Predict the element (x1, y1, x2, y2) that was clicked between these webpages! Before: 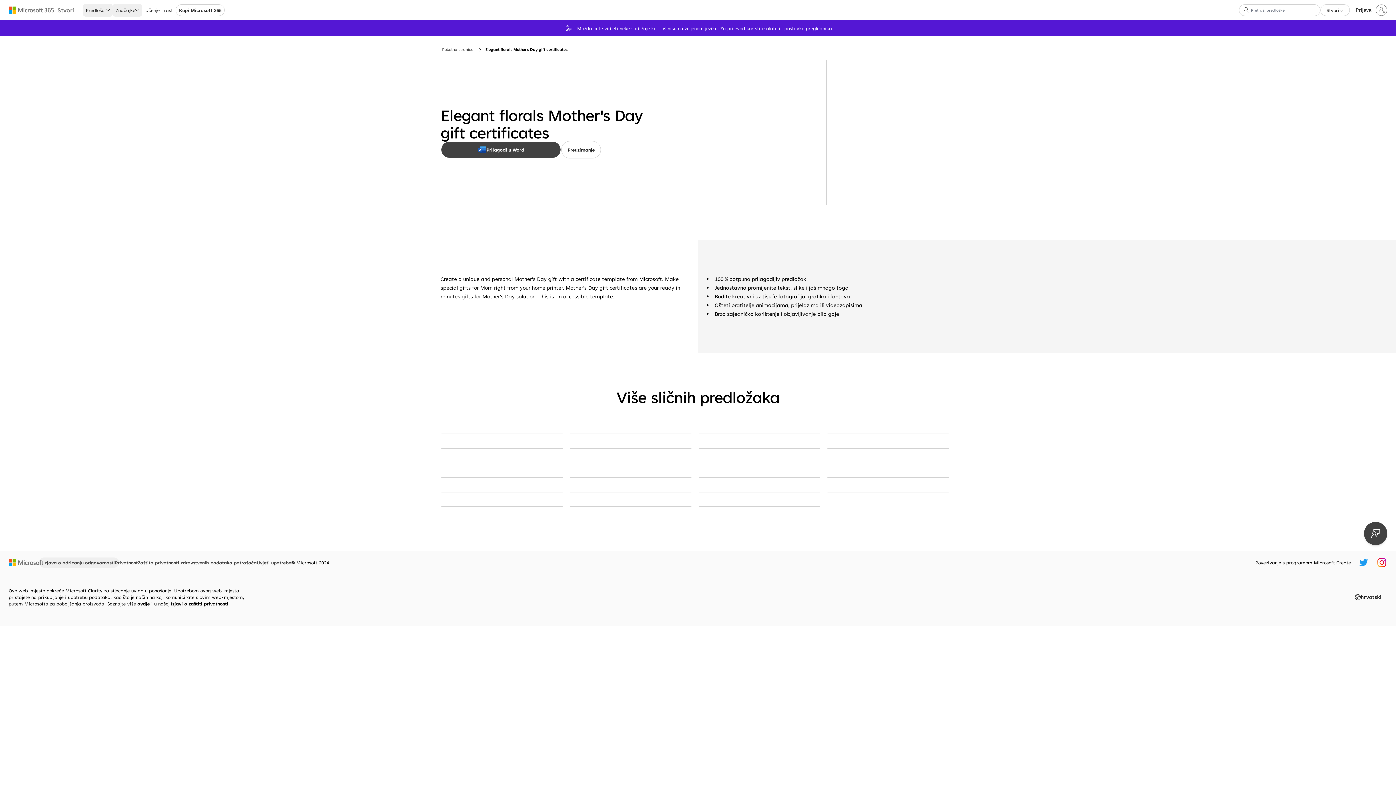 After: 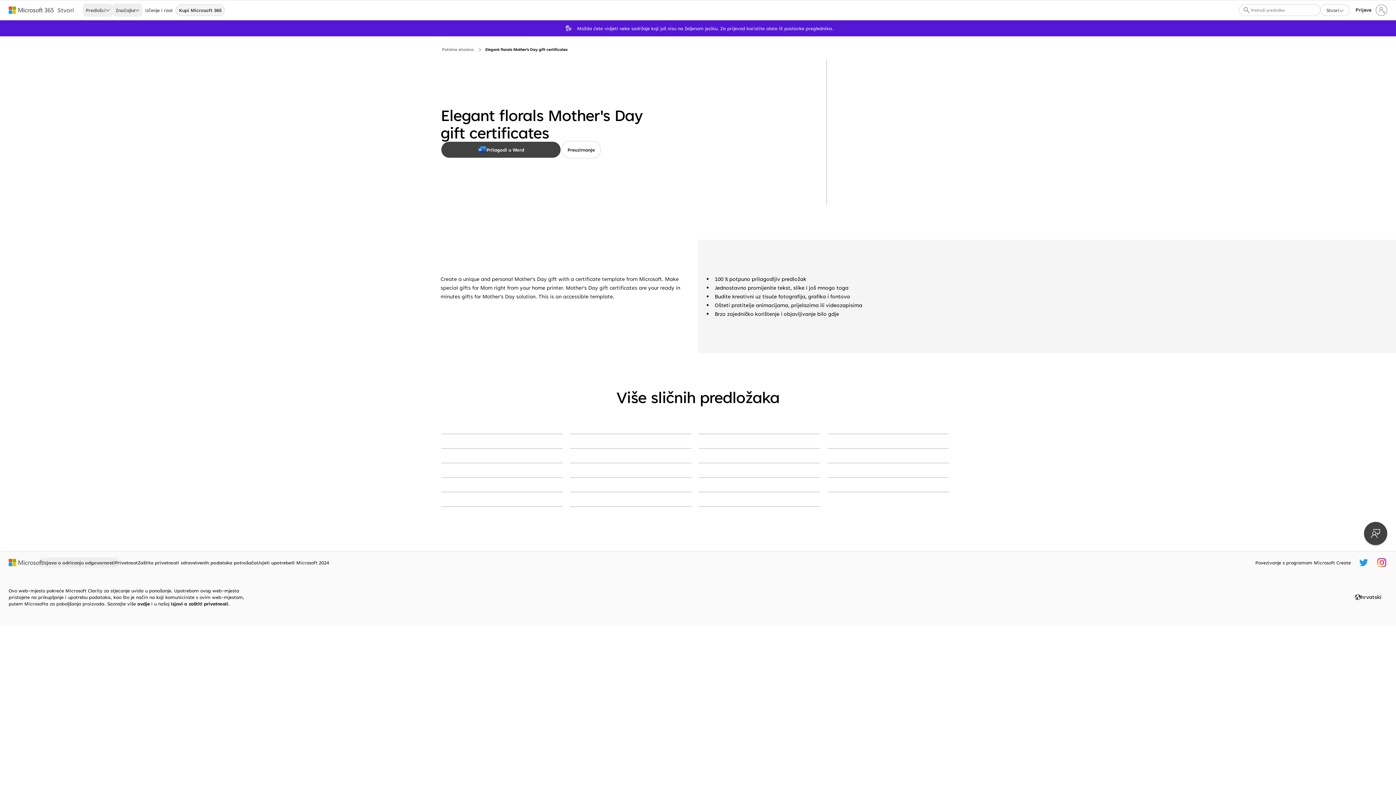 Action: label: Kupi Microsoft 365 bbox: (175, 4, 224, 16)